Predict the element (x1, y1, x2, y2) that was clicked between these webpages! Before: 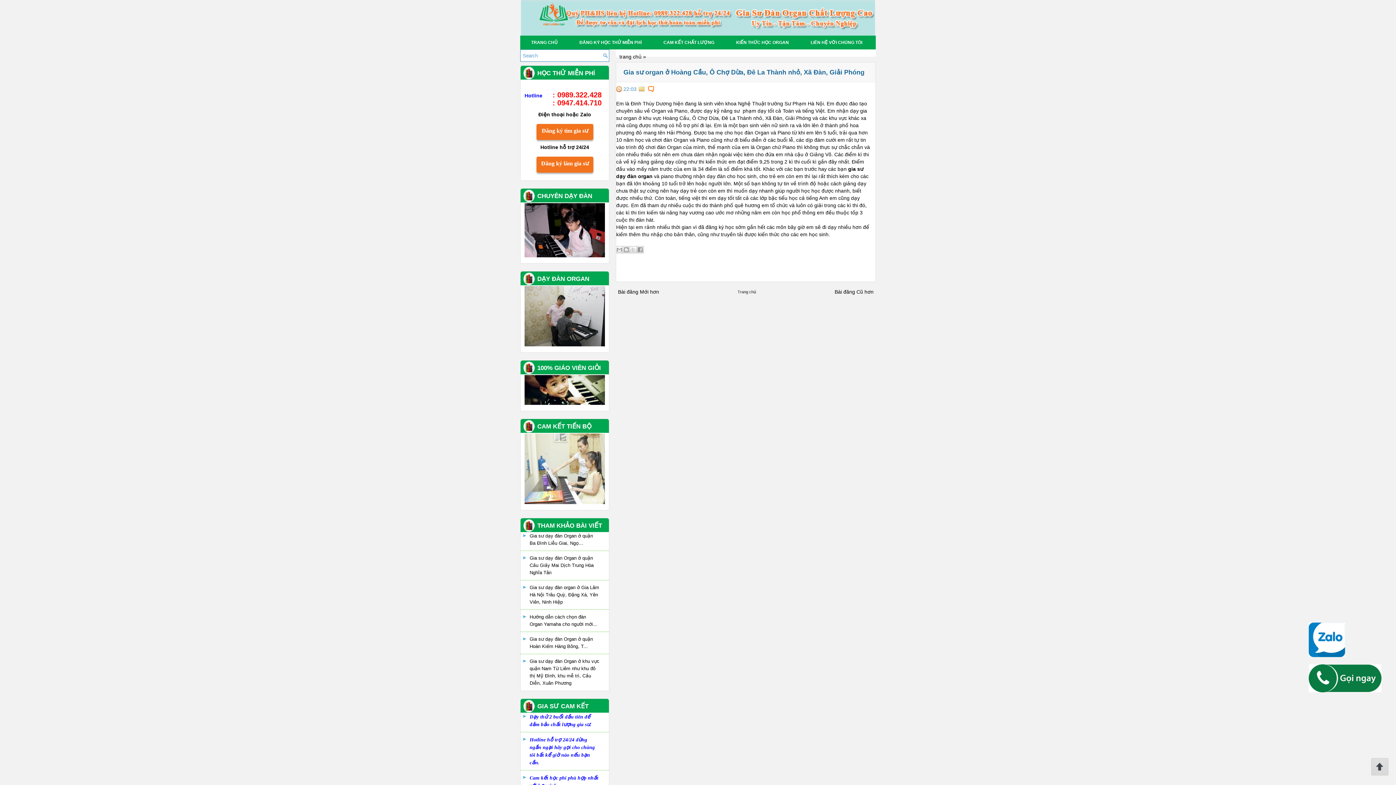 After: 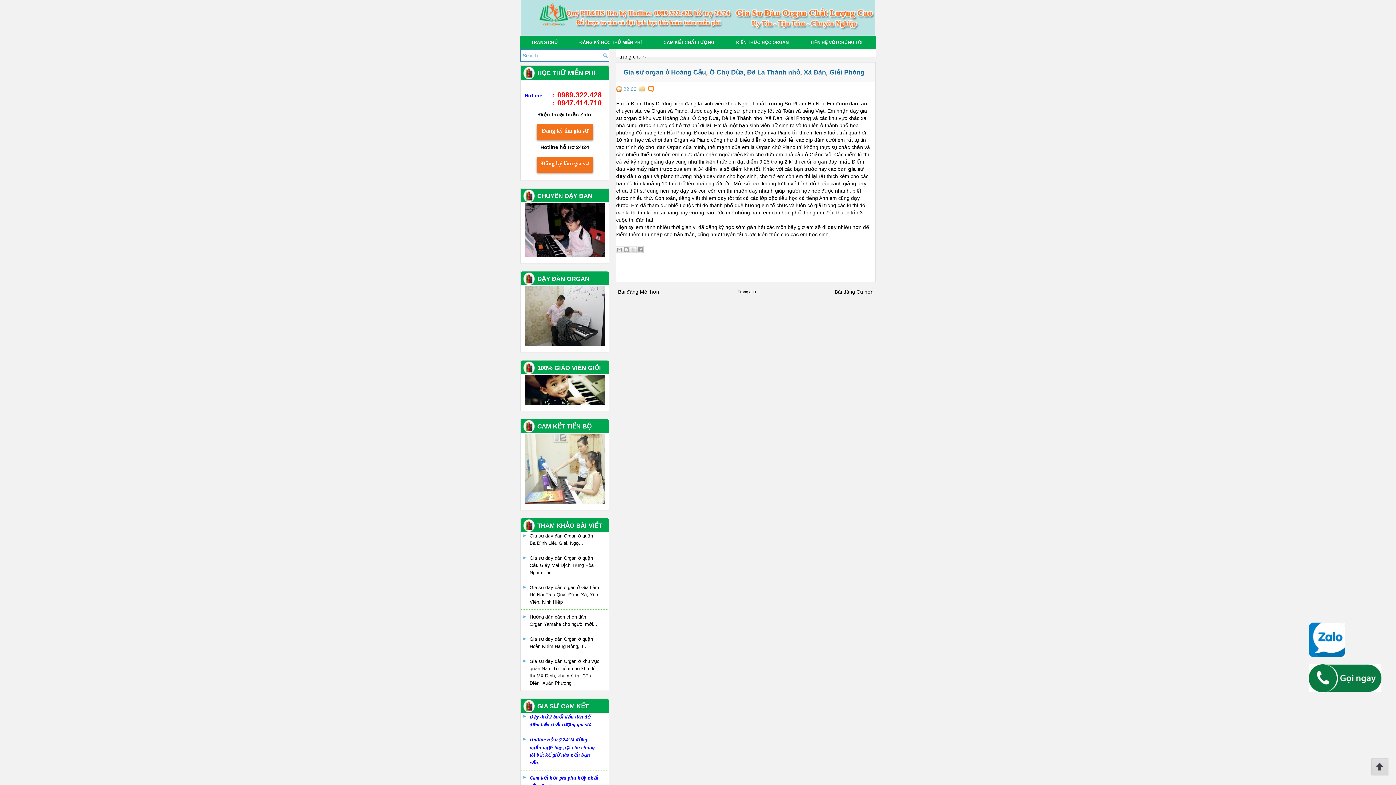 Action: label: Gia sư organ ở Hoàng Cầu, Ô Chợ Dừa, Đê La Thành nhỏ, Xã Đàn, Giải Phóng bbox: (623, 68, 868, 76)